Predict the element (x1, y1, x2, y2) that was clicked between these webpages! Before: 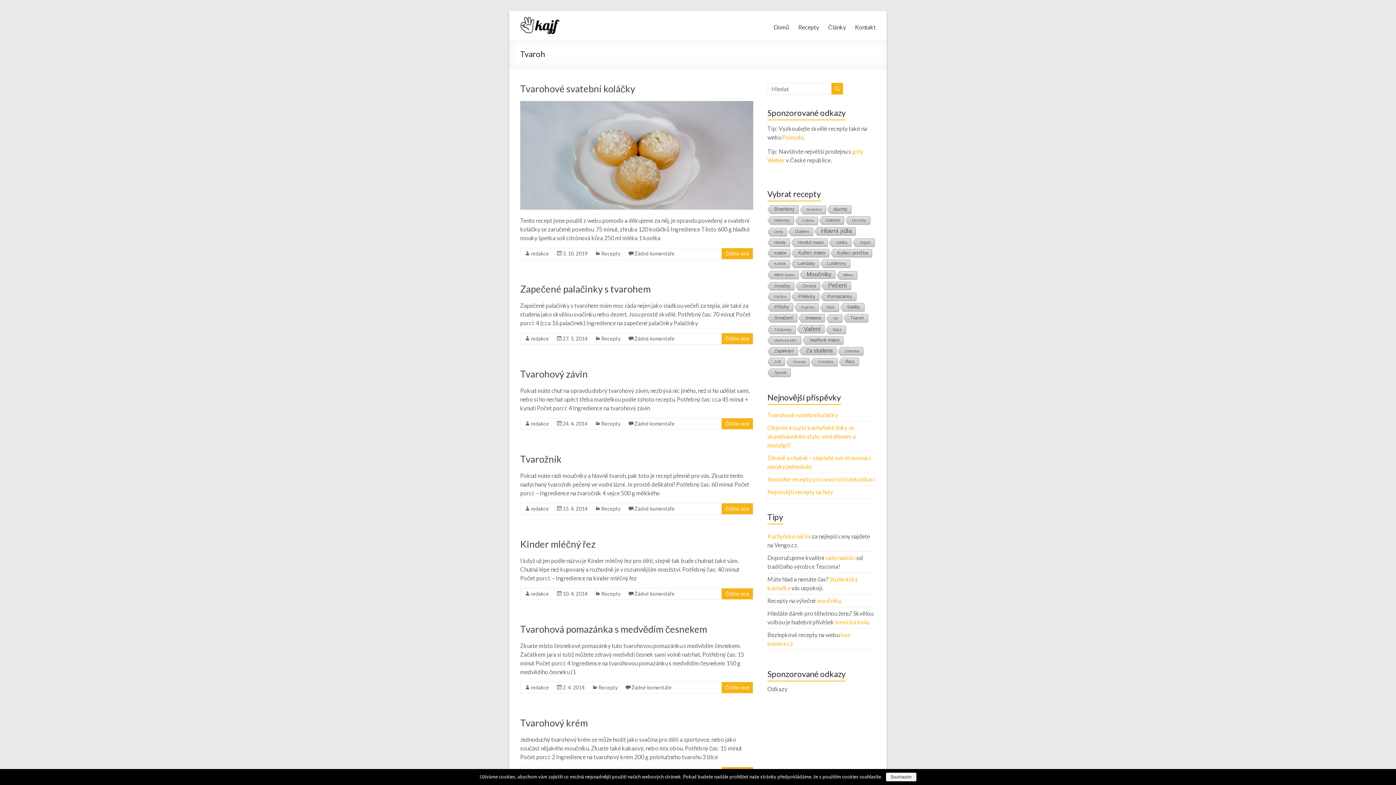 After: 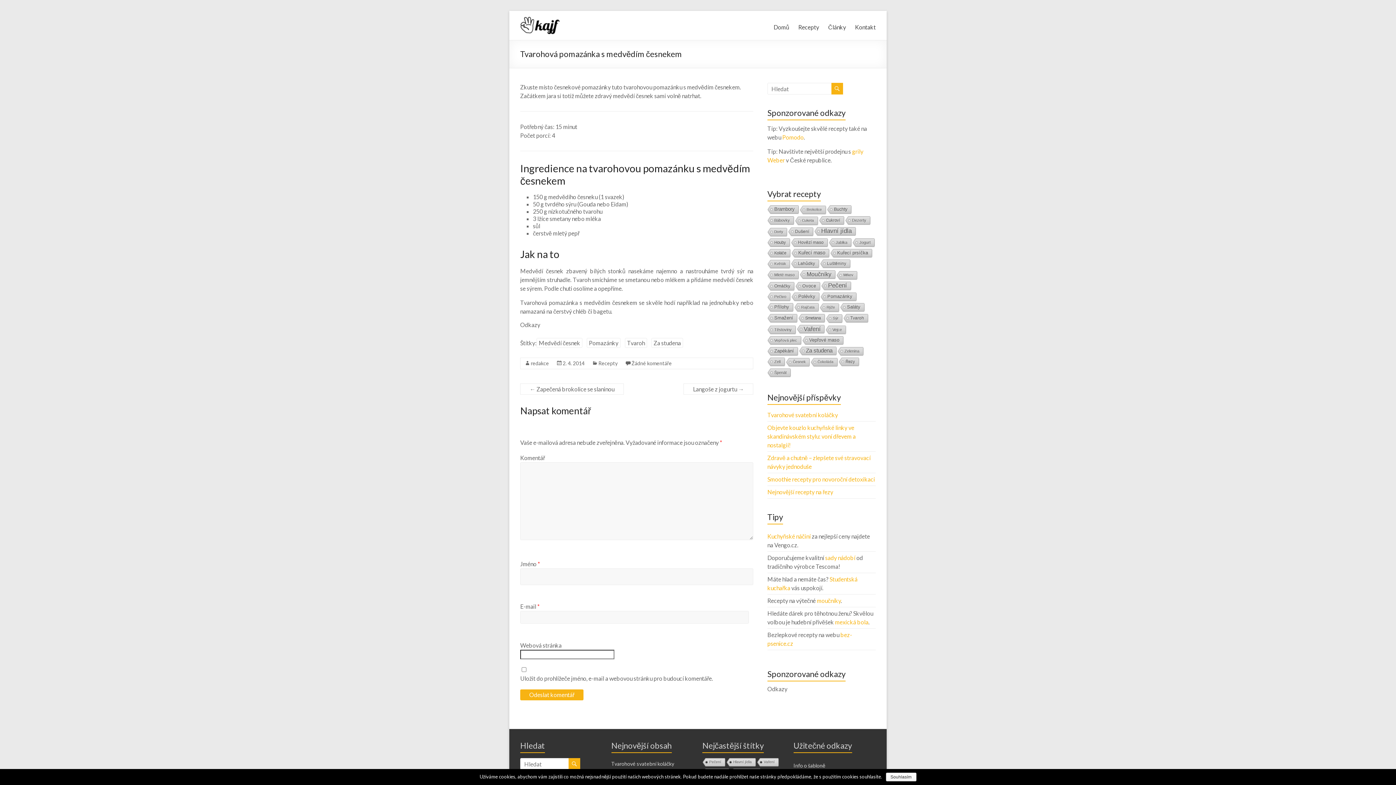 Action: bbox: (562, 684, 584, 691) label: 2. 4. 2014